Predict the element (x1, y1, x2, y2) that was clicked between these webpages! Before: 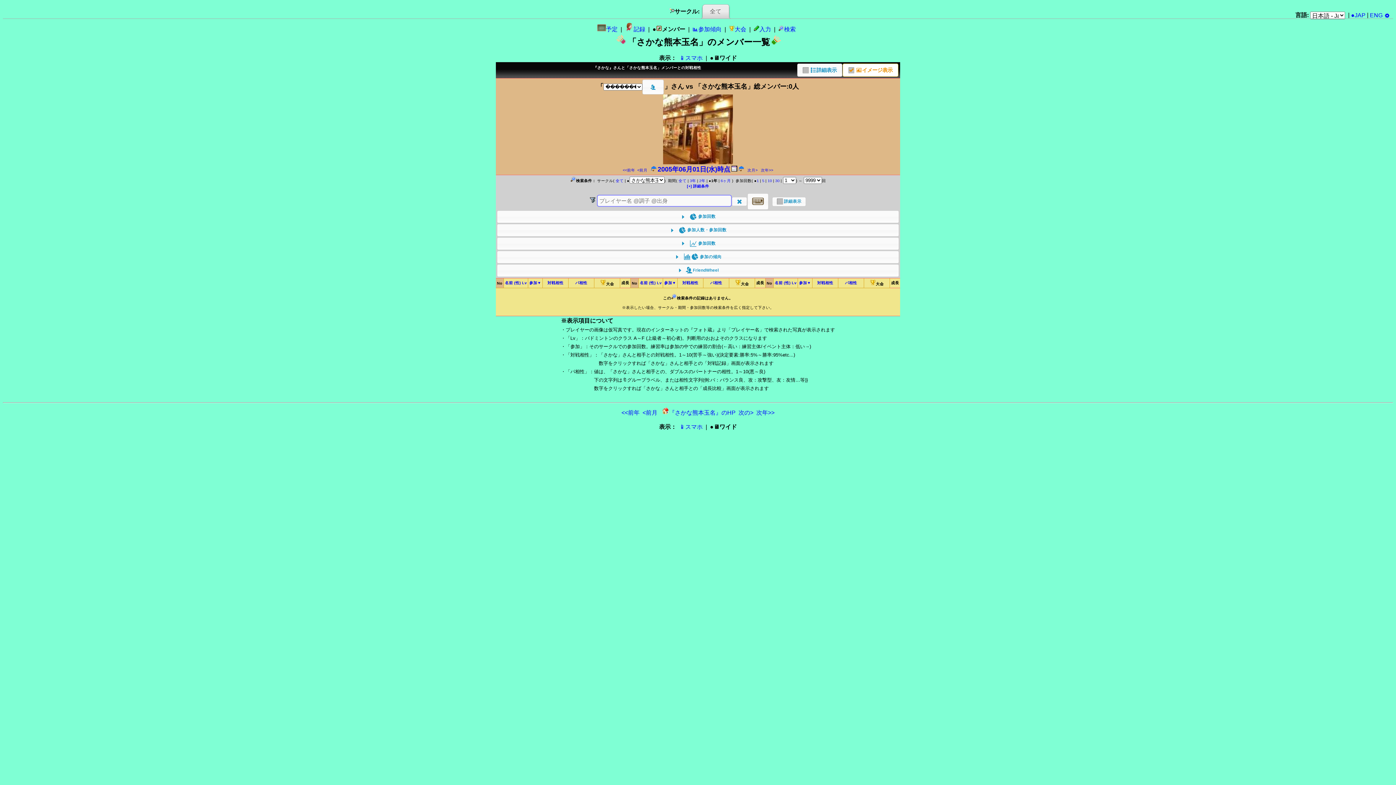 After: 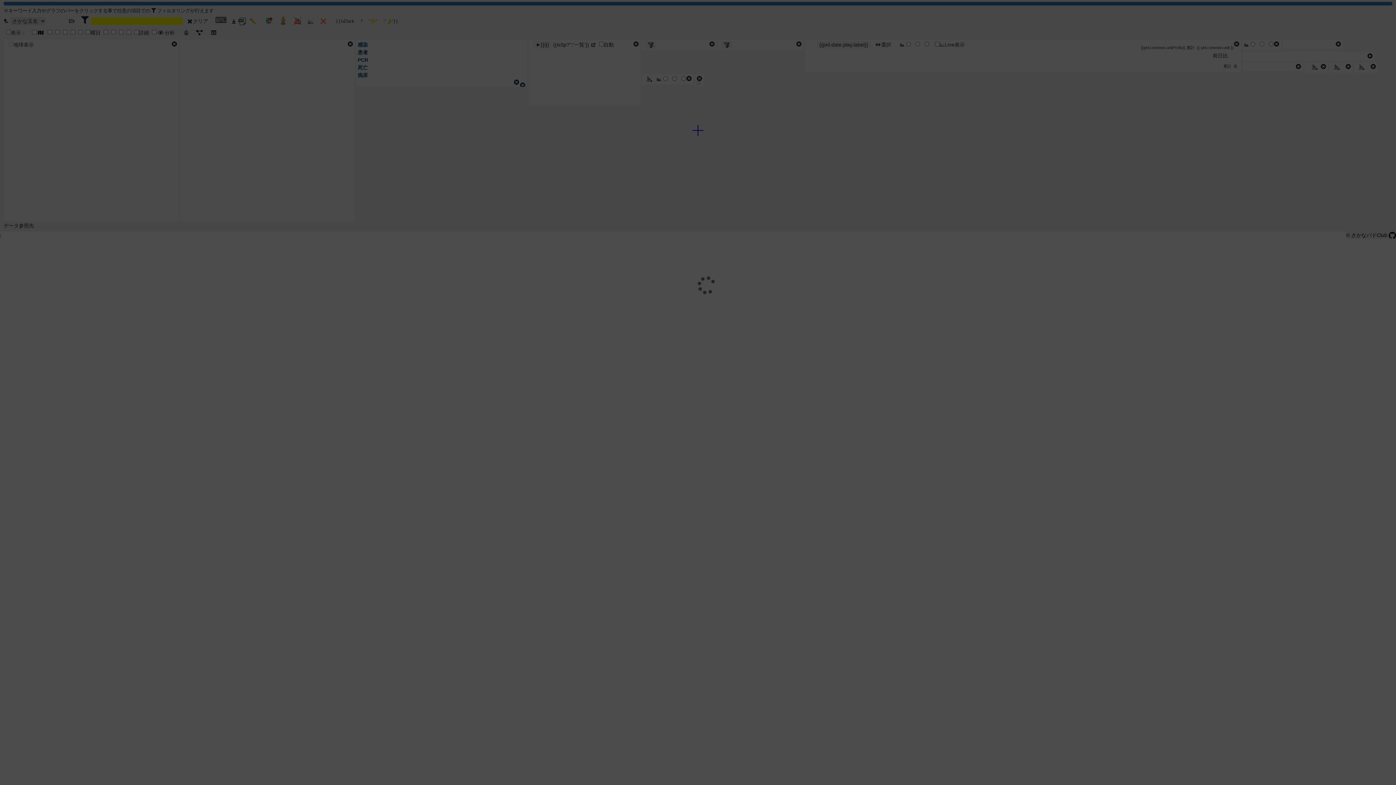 Action: bbox: (692, 26, 721, 32) label: 📊参加傾向